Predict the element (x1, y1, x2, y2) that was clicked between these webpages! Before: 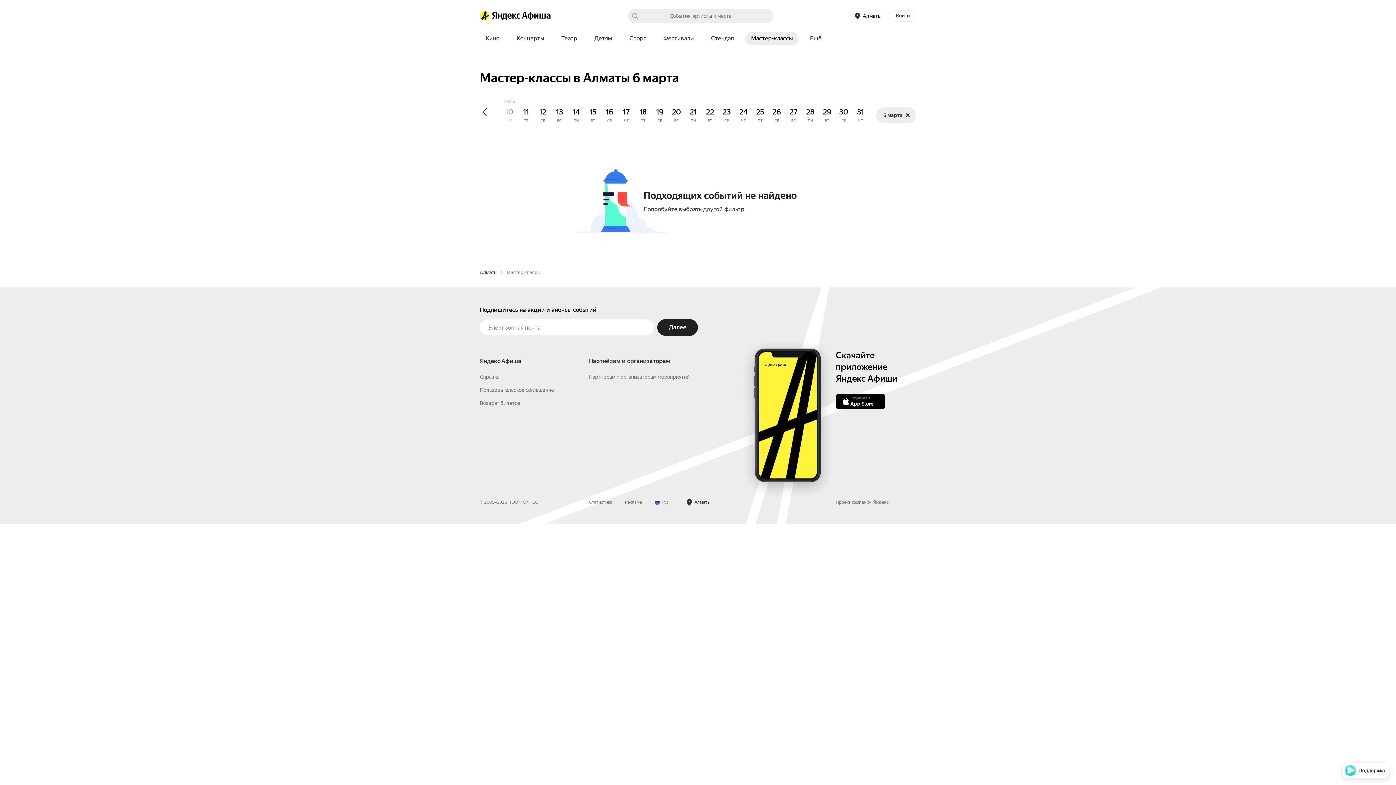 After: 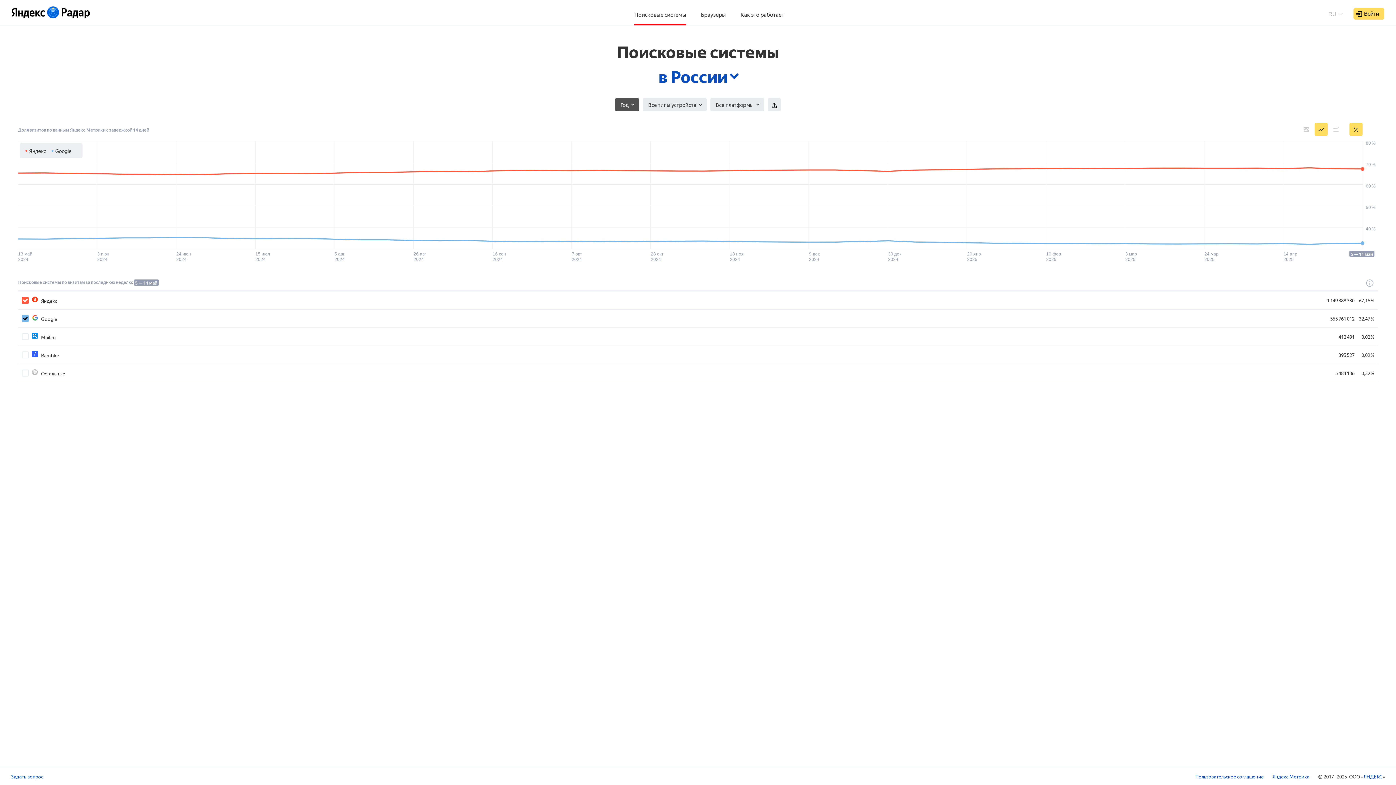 Action: label: Статистика bbox: (589, 648, 612, 653)